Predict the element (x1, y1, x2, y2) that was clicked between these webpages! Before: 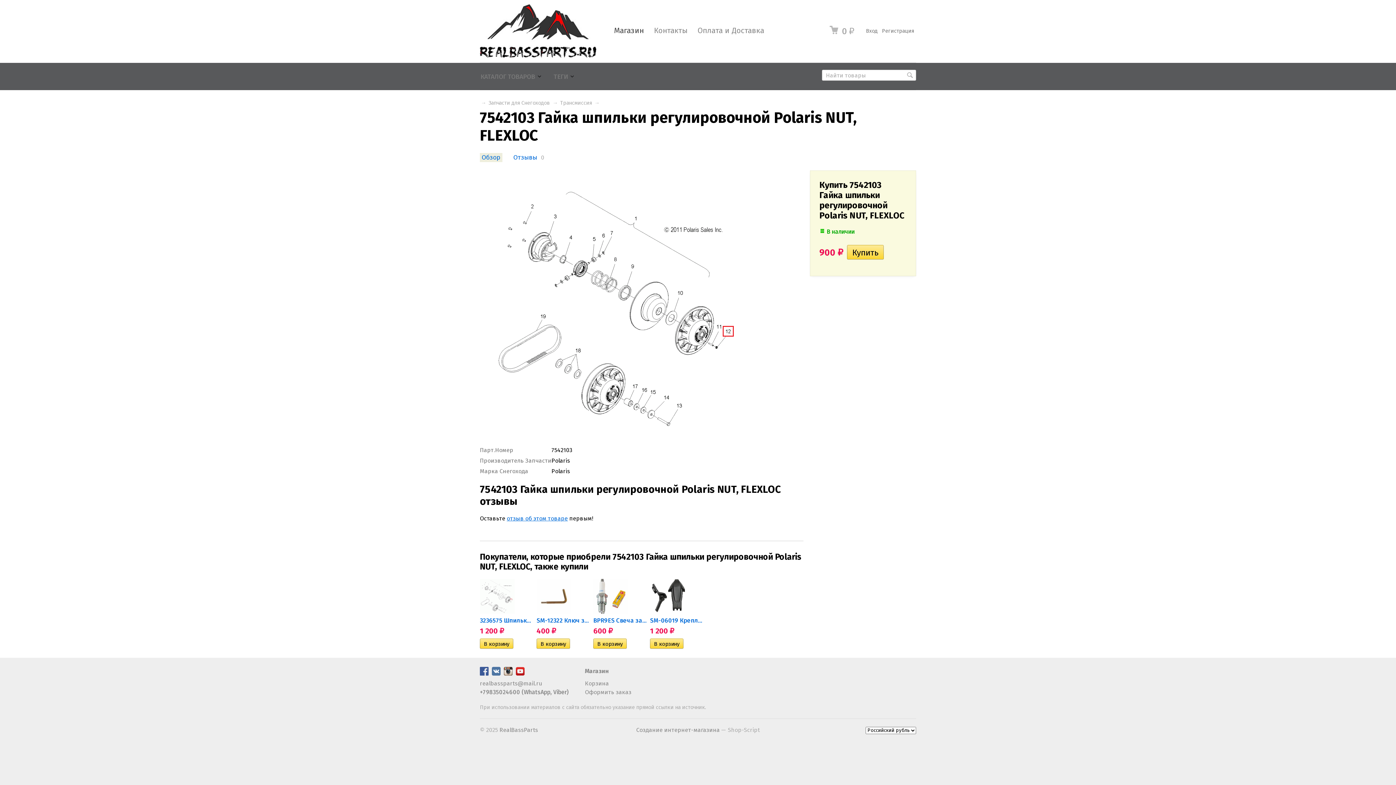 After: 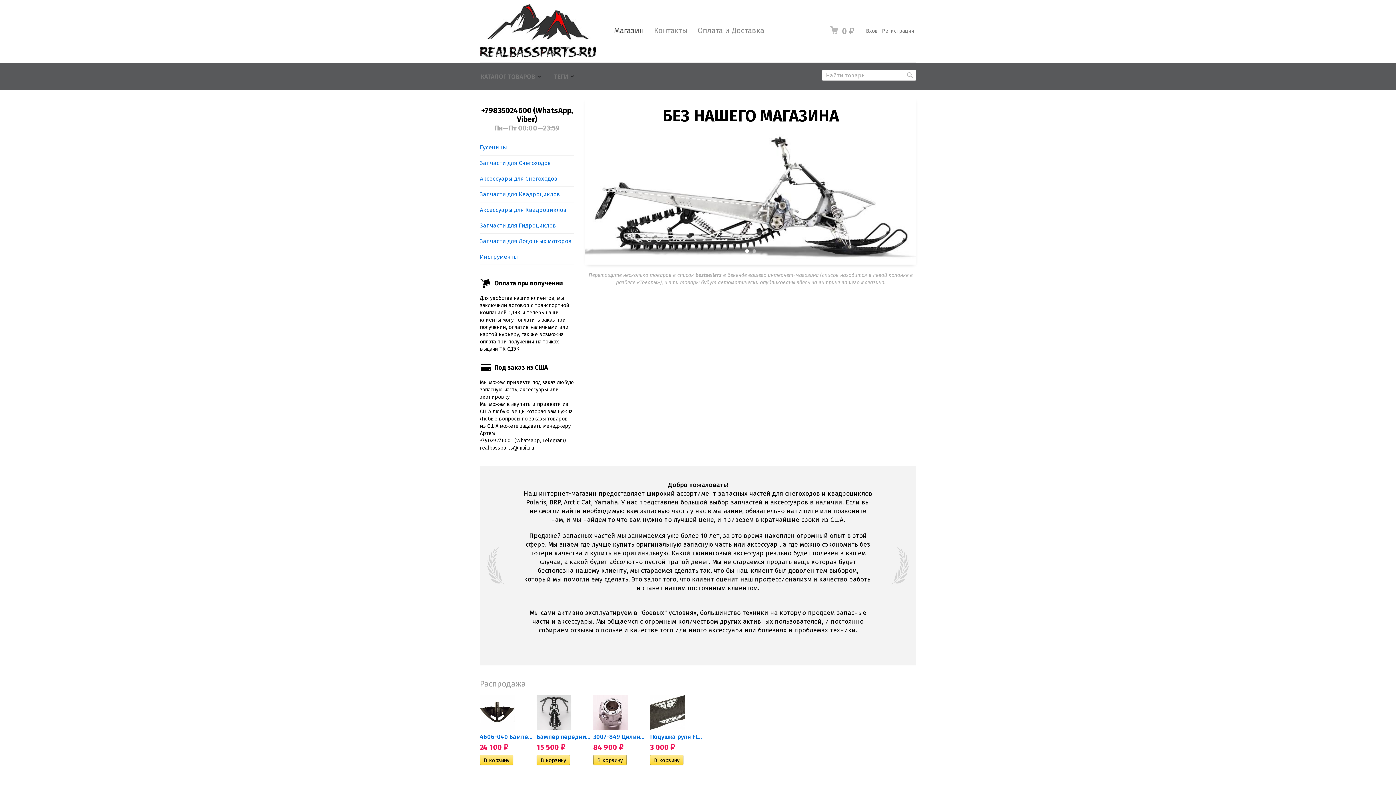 Action: bbox: (499, 726, 538, 733) label: RealBassParts